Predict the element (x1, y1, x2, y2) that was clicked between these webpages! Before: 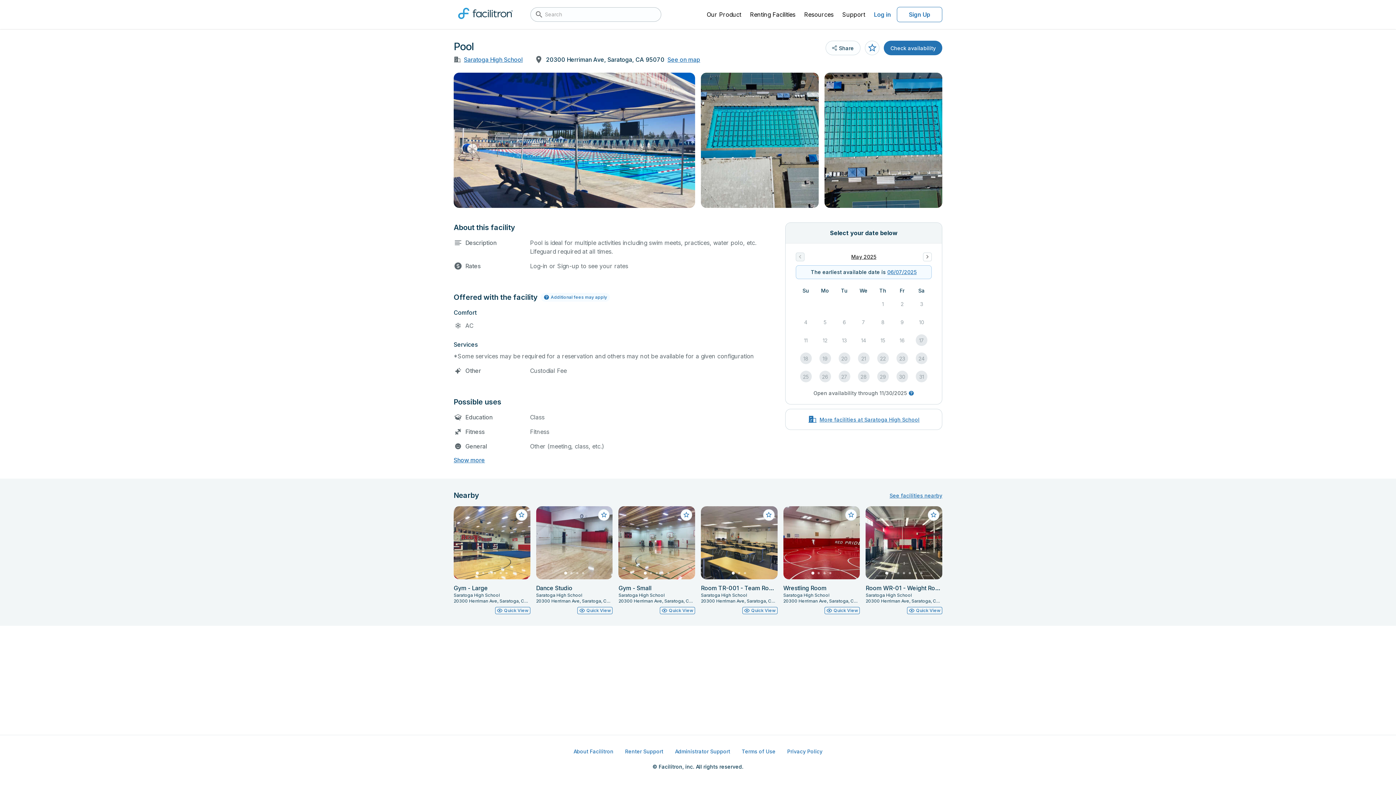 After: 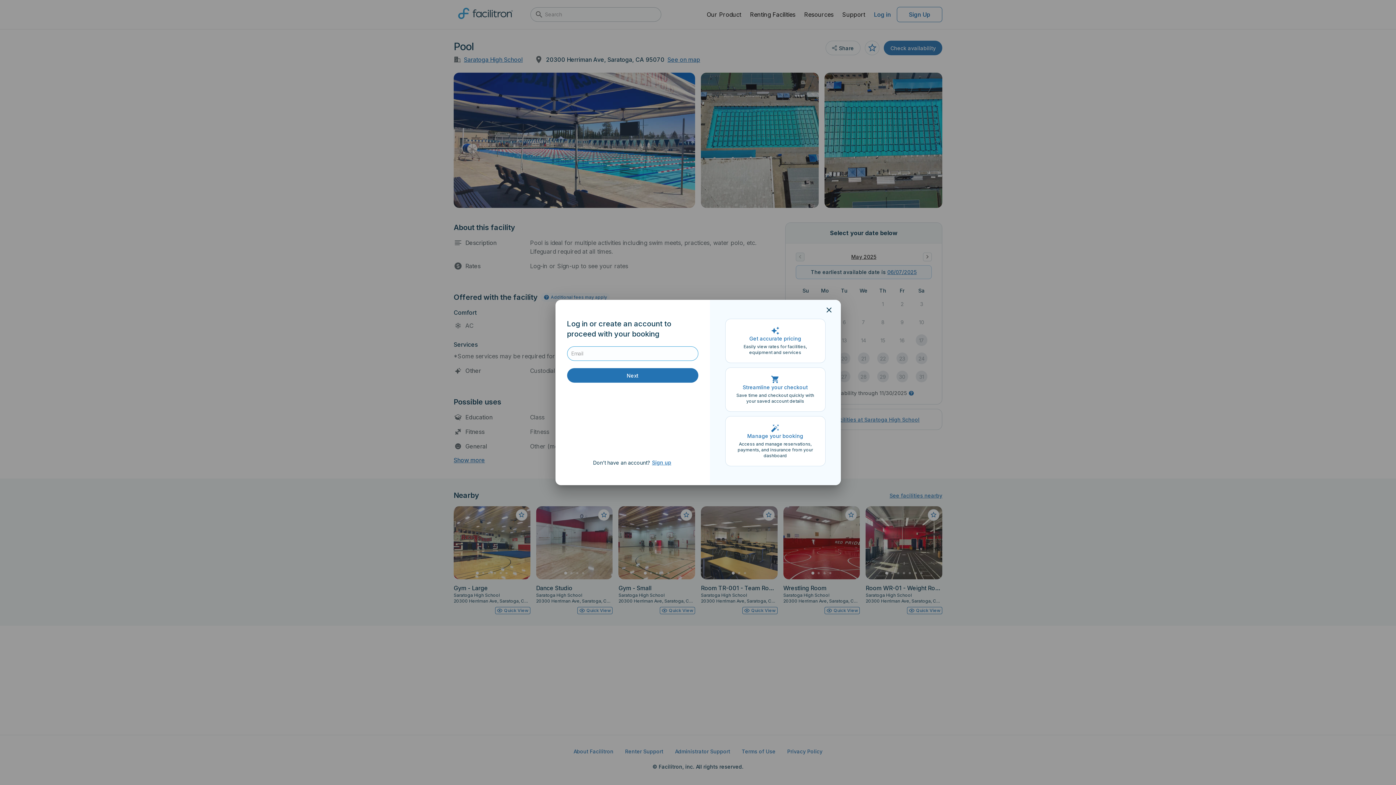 Action: label: Log in bbox: (869, 3, 895, 25)